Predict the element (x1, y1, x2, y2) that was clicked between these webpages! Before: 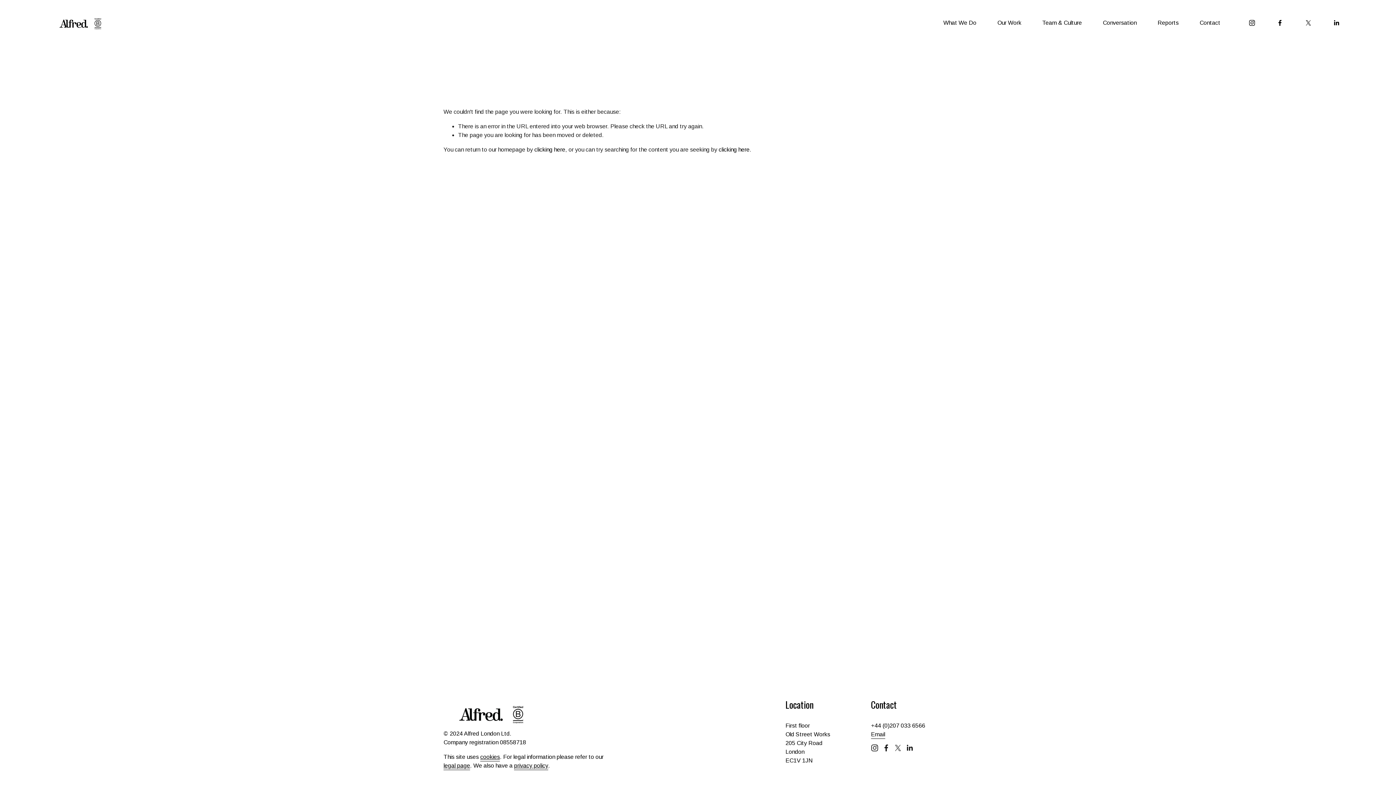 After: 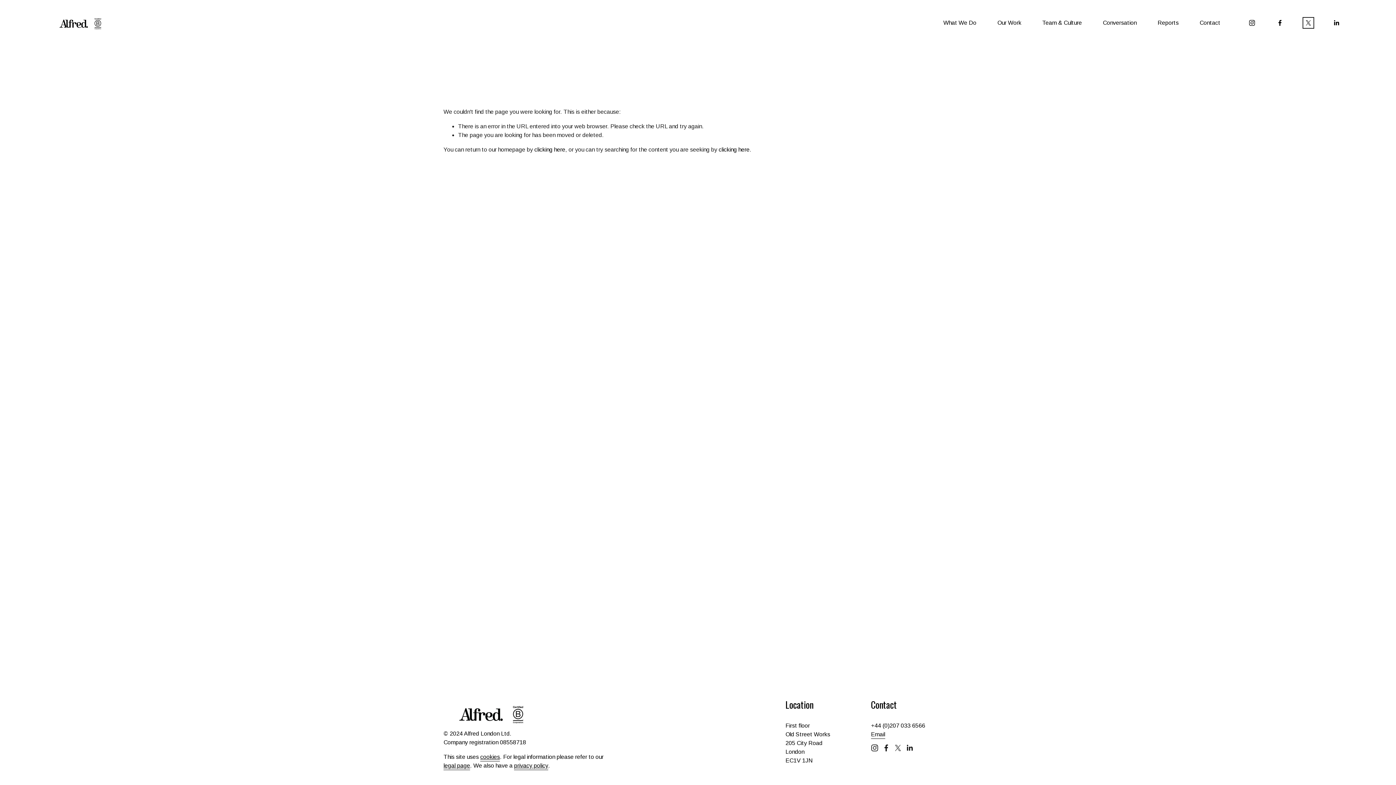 Action: bbox: (1305, 19, 1312, 26) label: X